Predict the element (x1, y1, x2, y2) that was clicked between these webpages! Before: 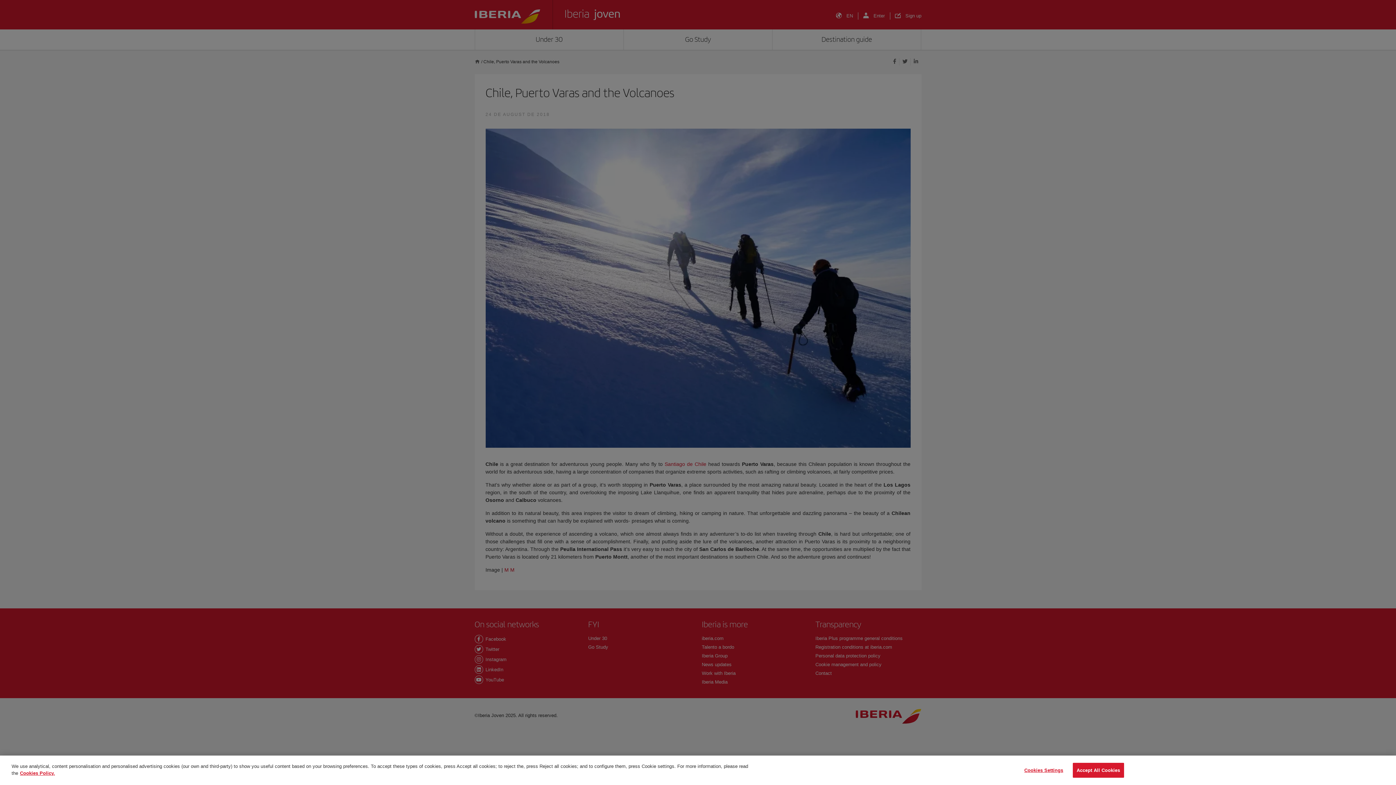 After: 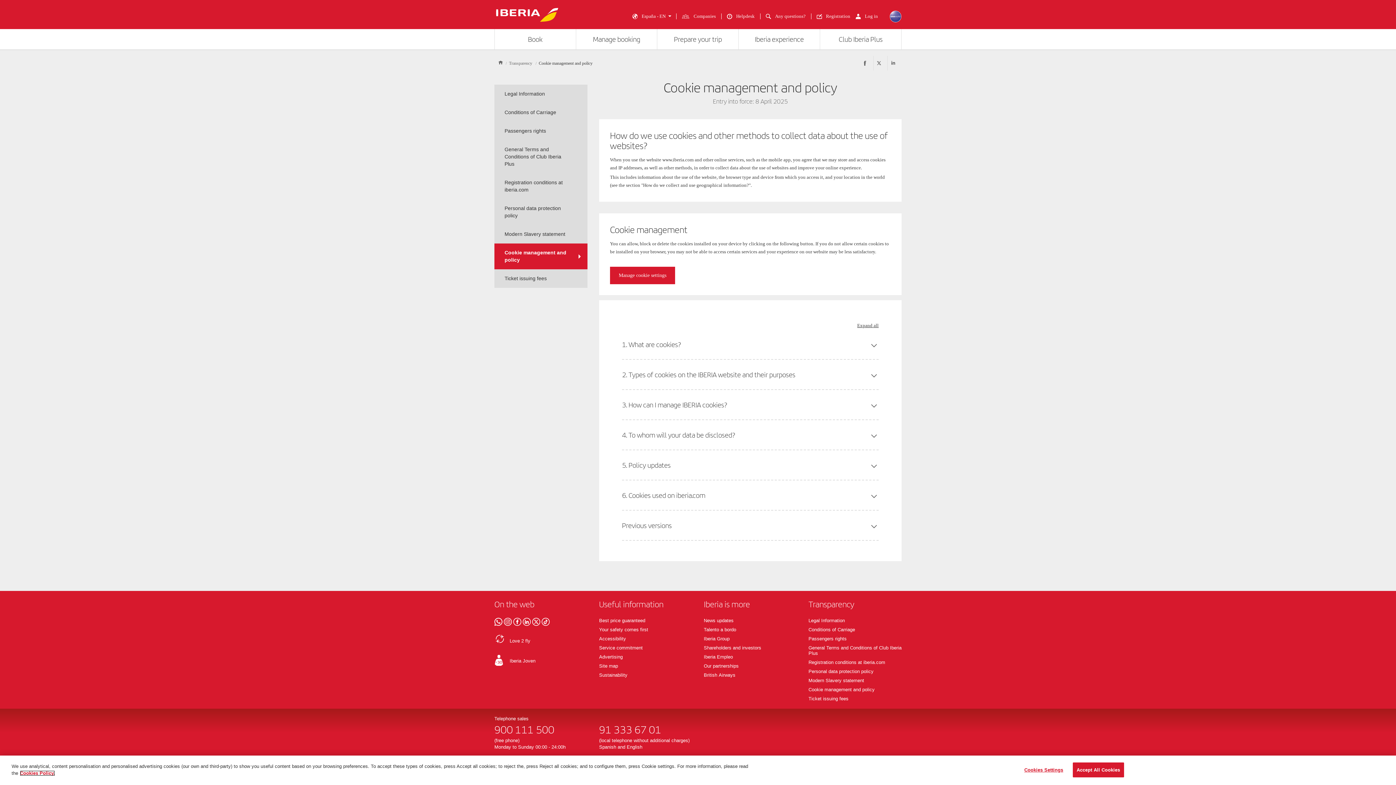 Action: label: More information about your privacy, opens in a new tab bbox: (20, 770, 54, 776)